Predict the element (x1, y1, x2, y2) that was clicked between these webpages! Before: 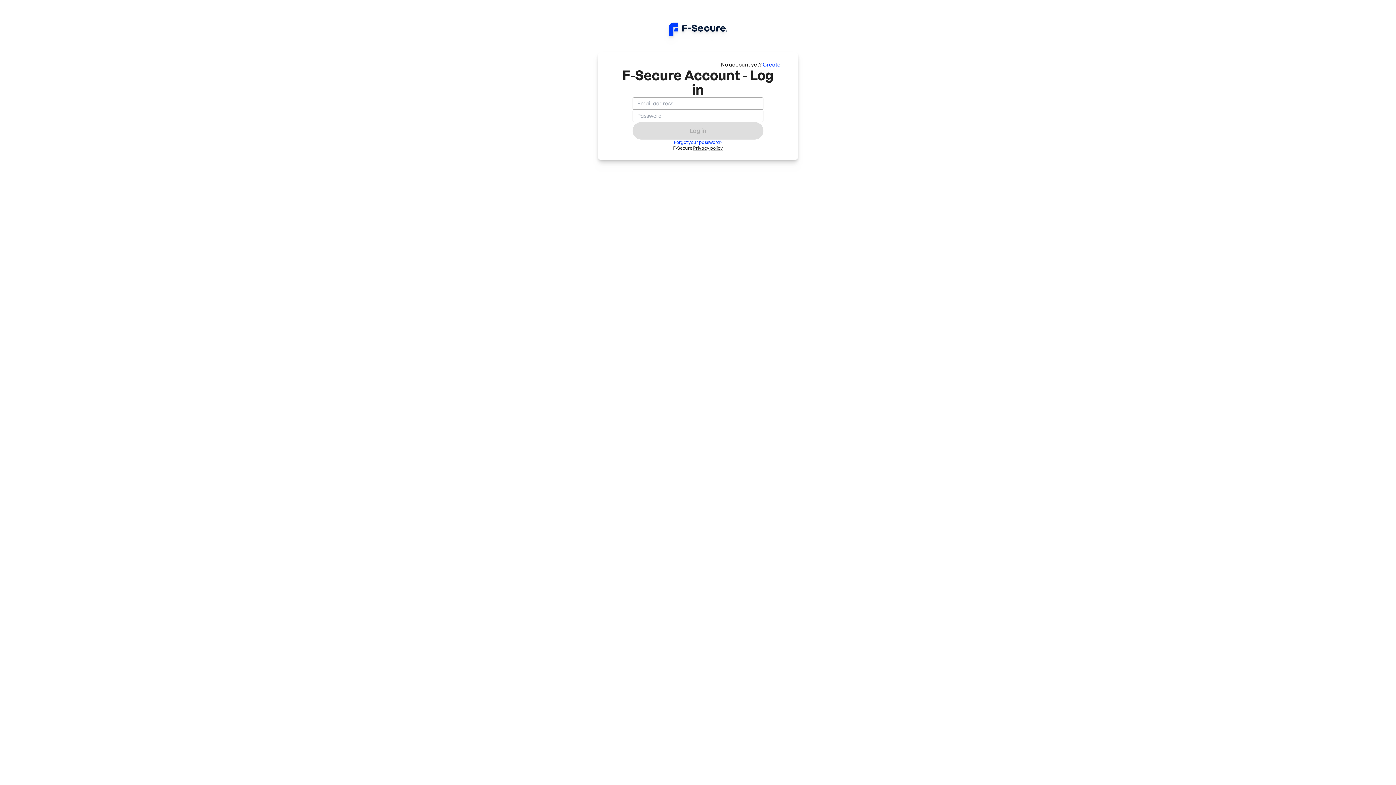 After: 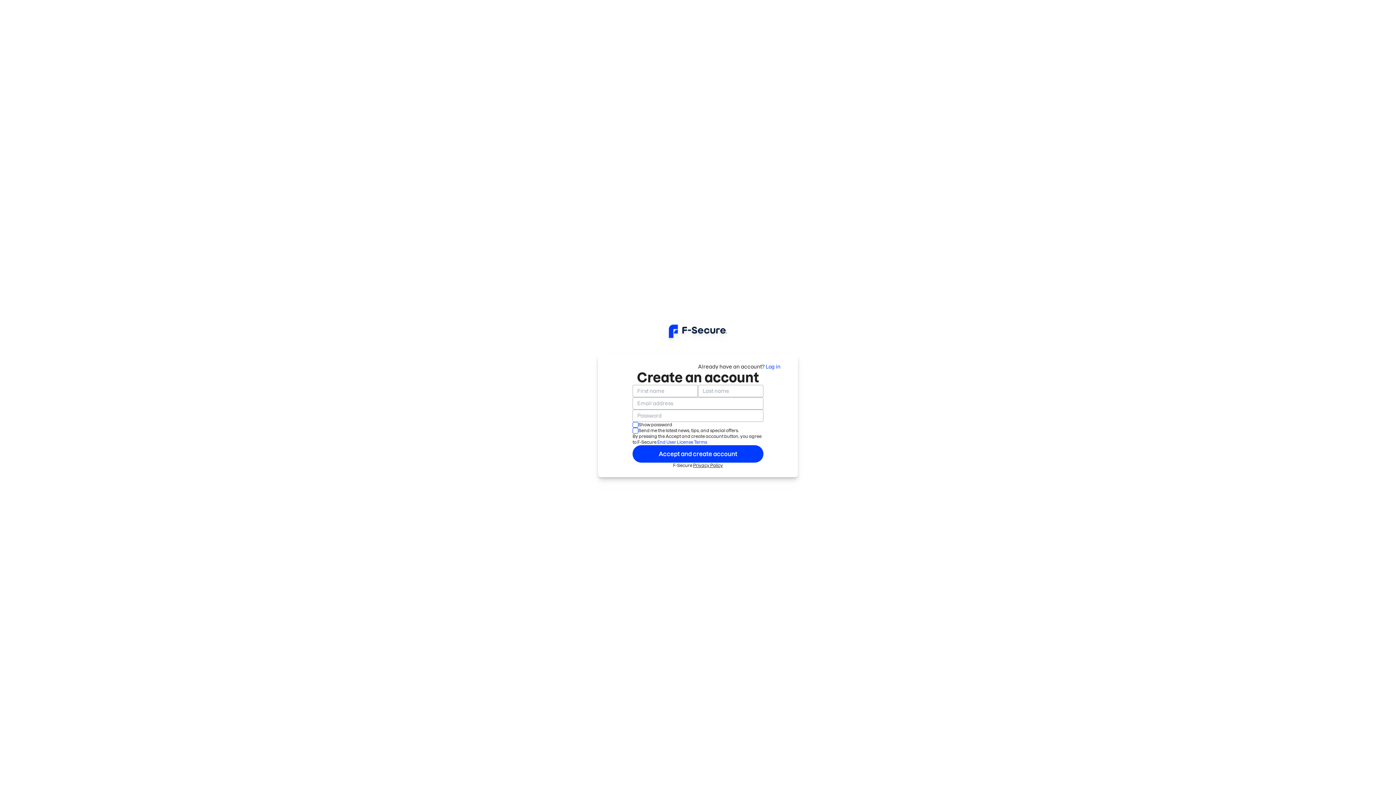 Action: bbox: (762, 61, 780, 67) label: Create